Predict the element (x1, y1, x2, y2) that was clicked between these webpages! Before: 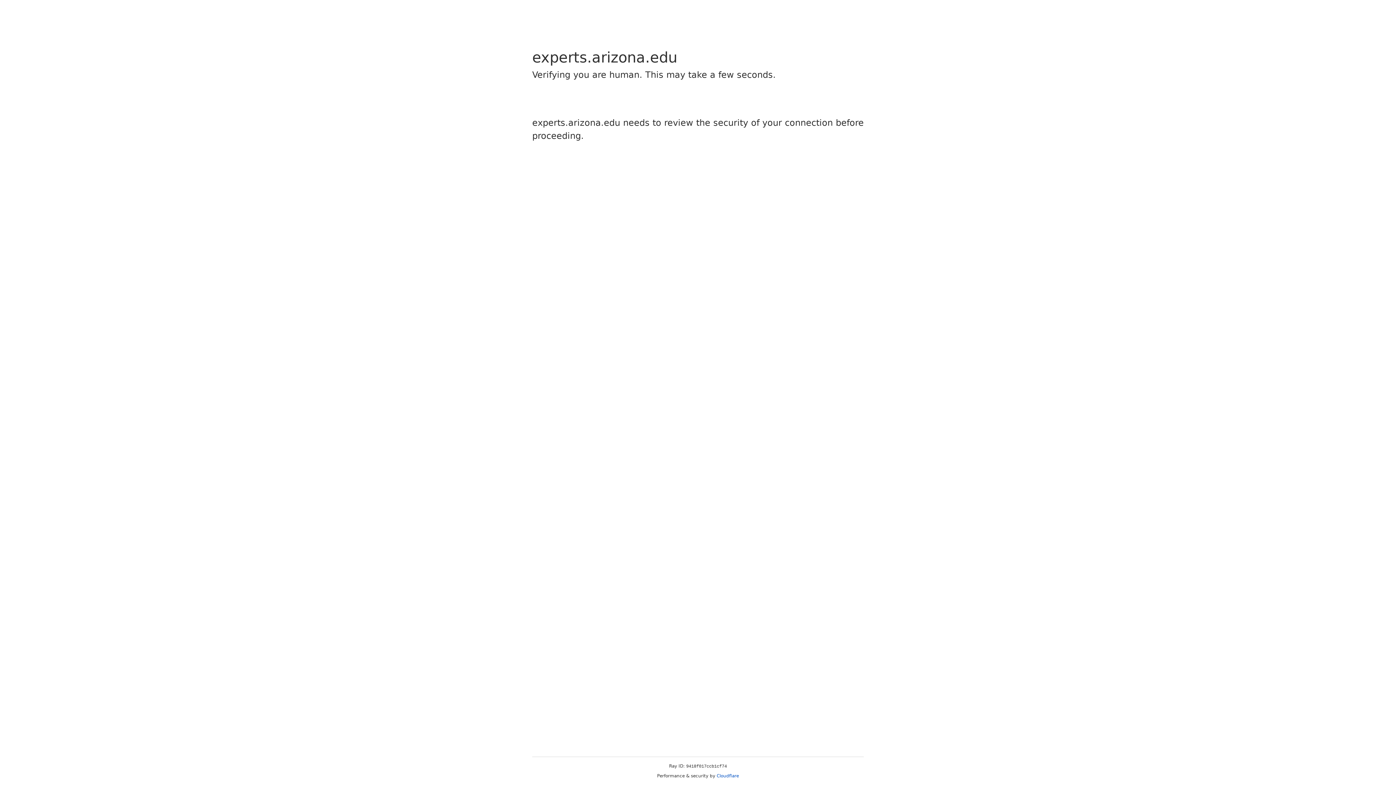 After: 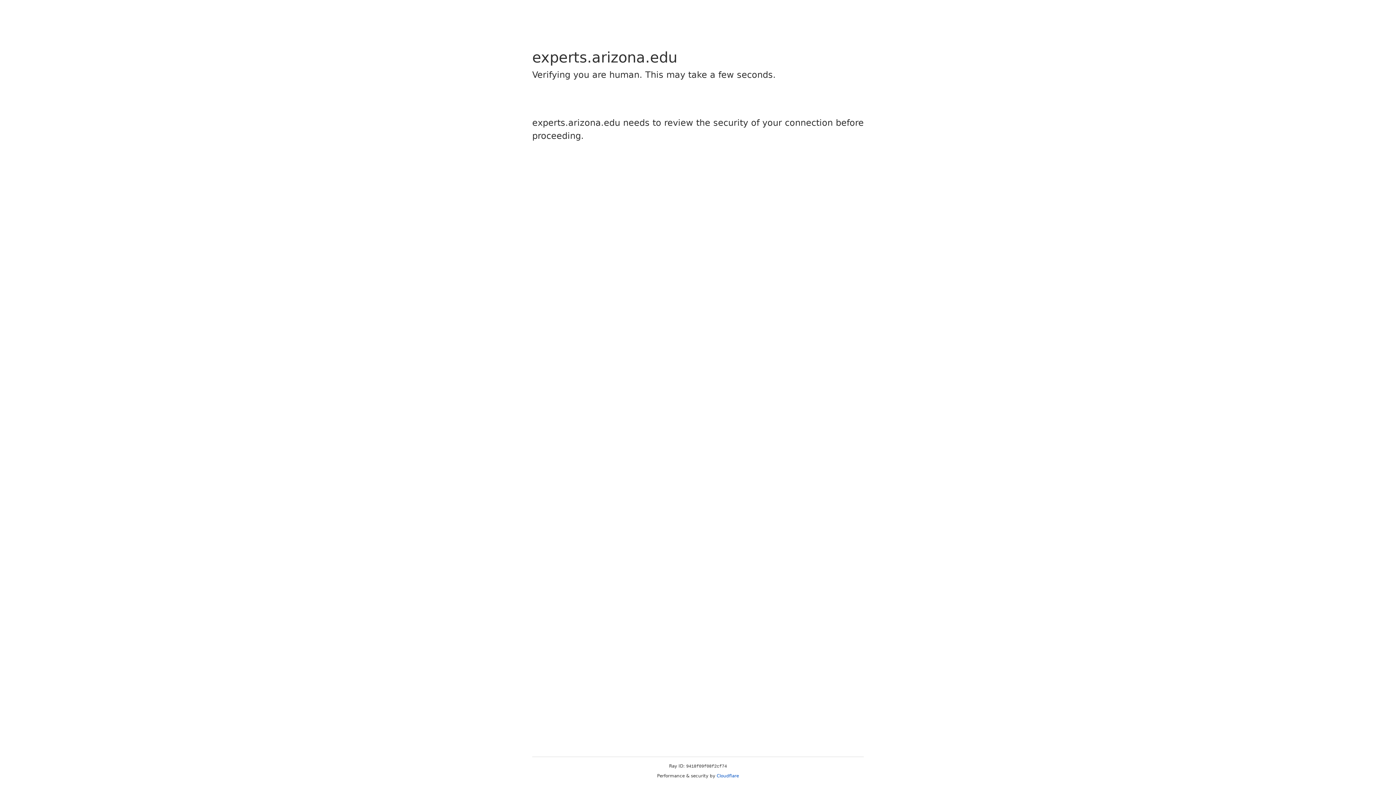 Action: label: Cloudflare bbox: (716, 773, 739, 778)